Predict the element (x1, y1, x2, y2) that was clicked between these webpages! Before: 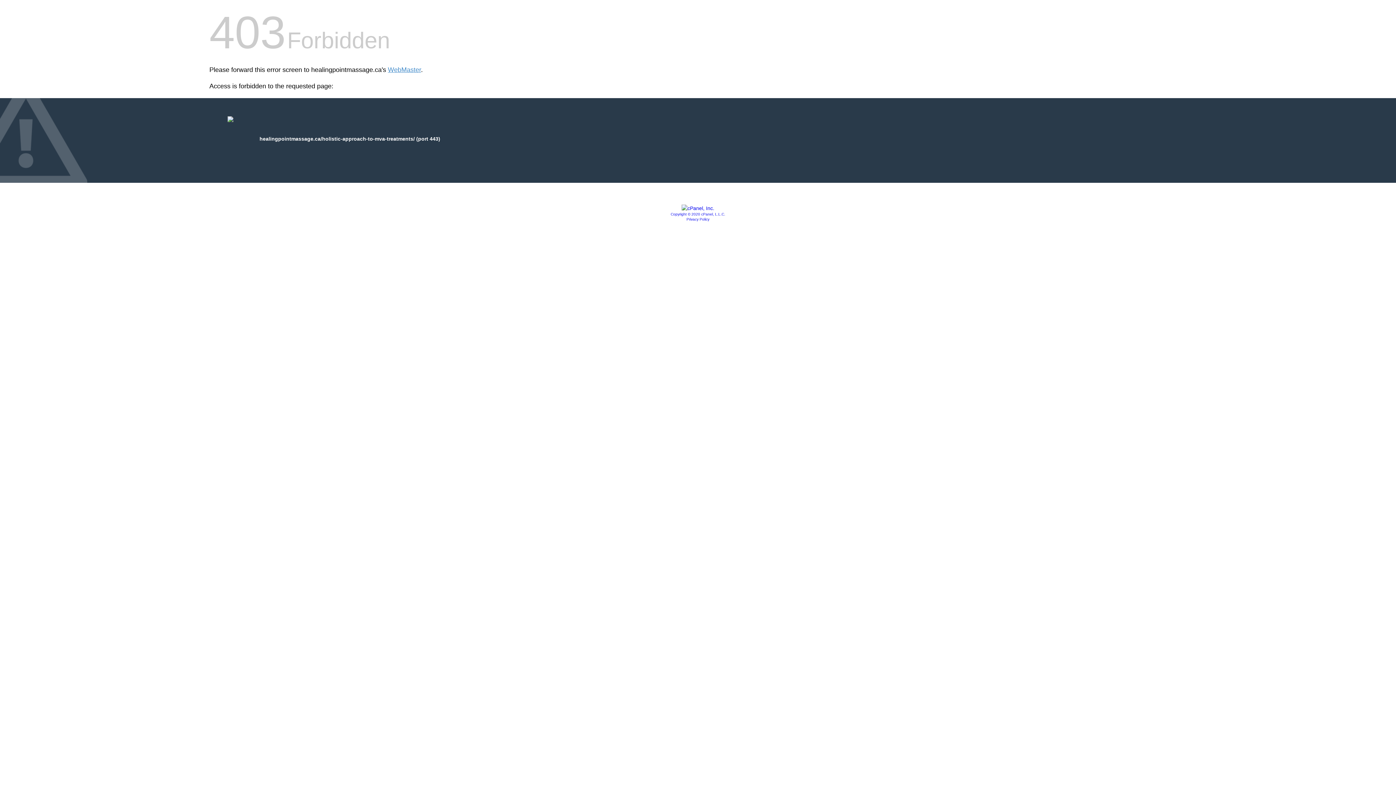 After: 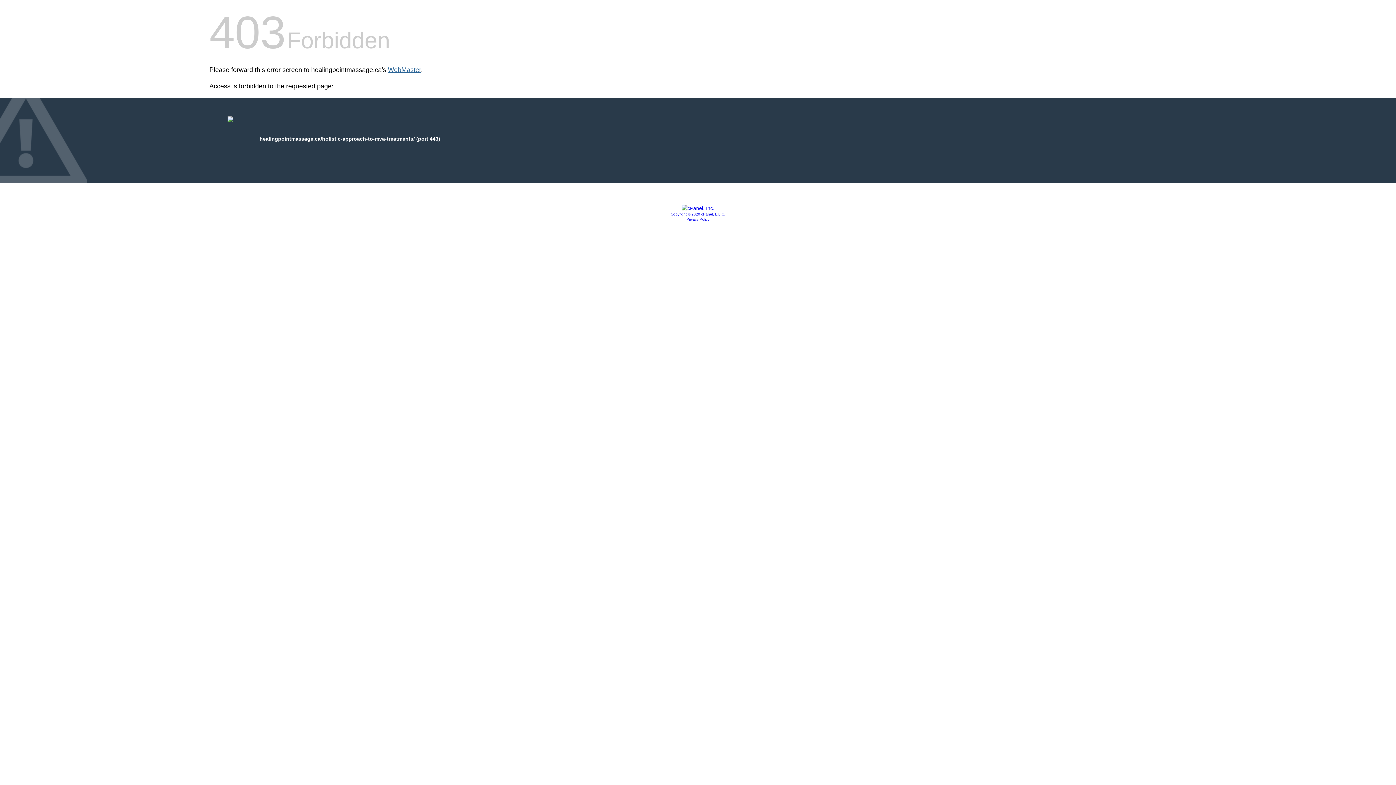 Action: label: WebMaster bbox: (388, 66, 421, 73)